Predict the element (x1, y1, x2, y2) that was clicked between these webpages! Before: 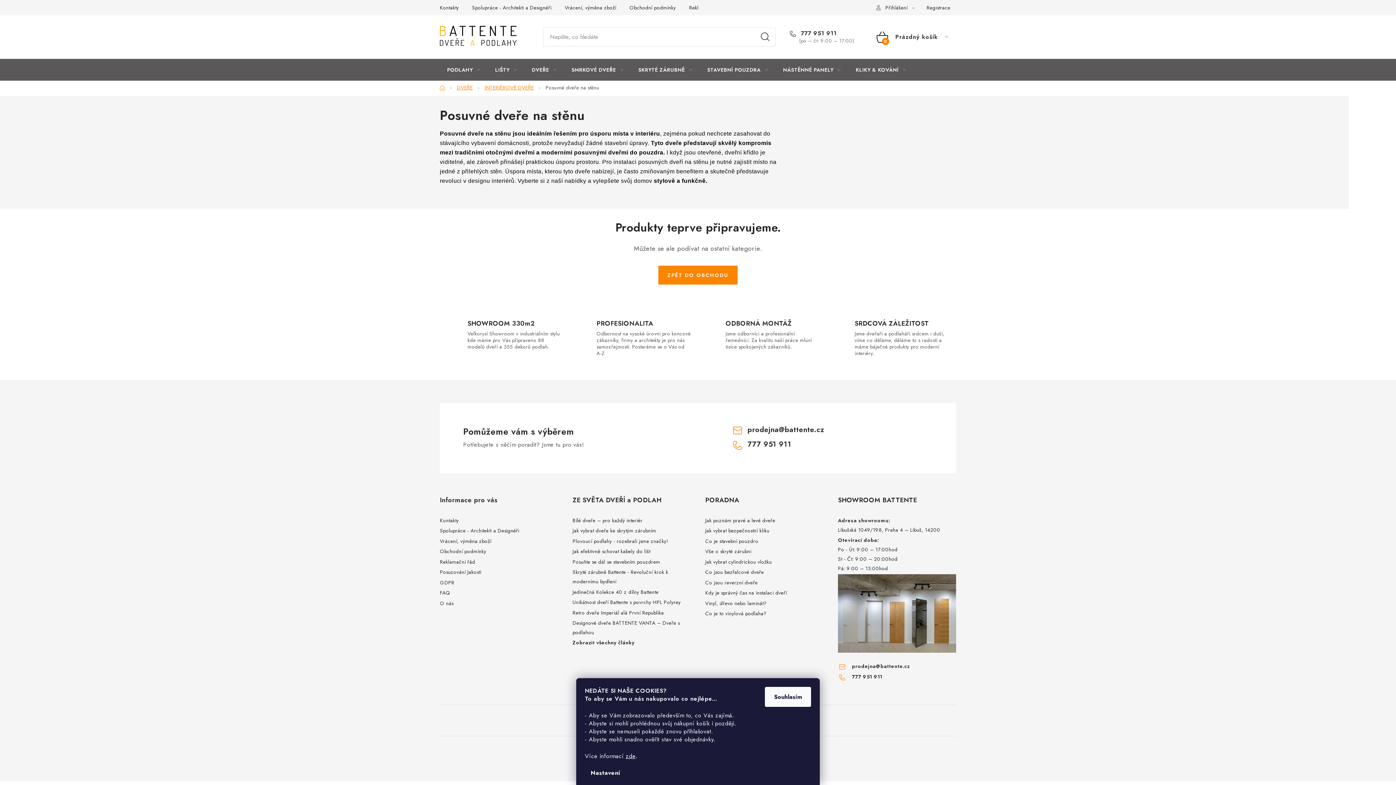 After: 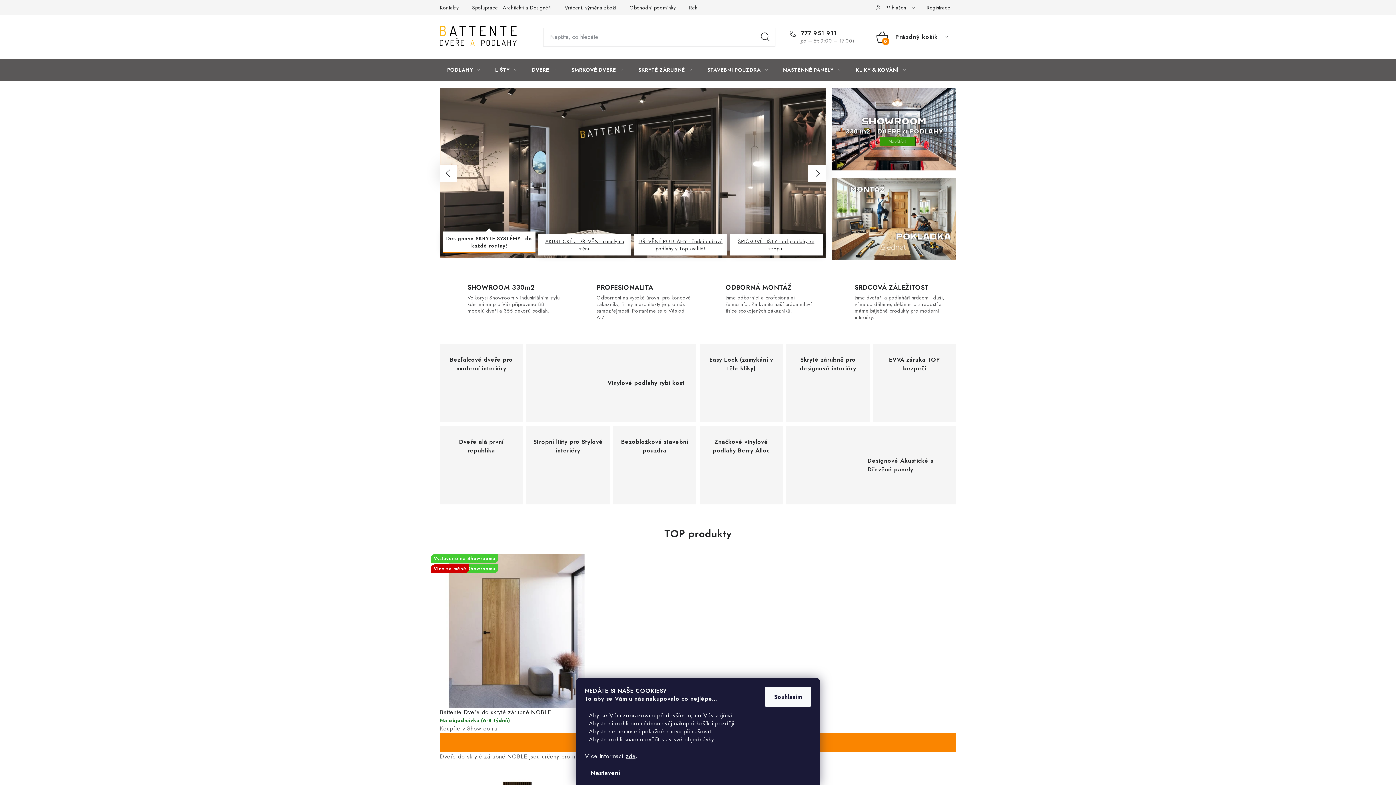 Action: label: Kontakty bbox: (440, 0, 464, 15)